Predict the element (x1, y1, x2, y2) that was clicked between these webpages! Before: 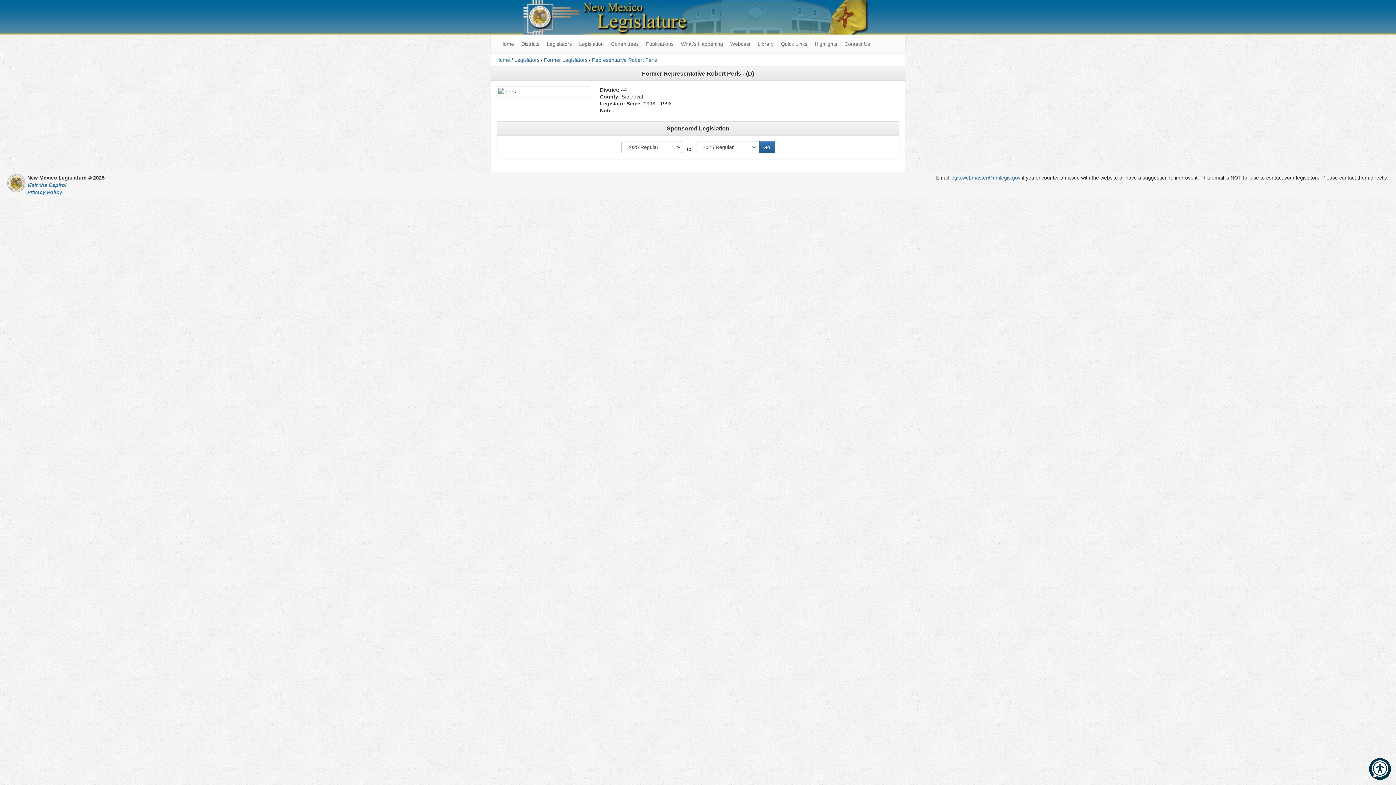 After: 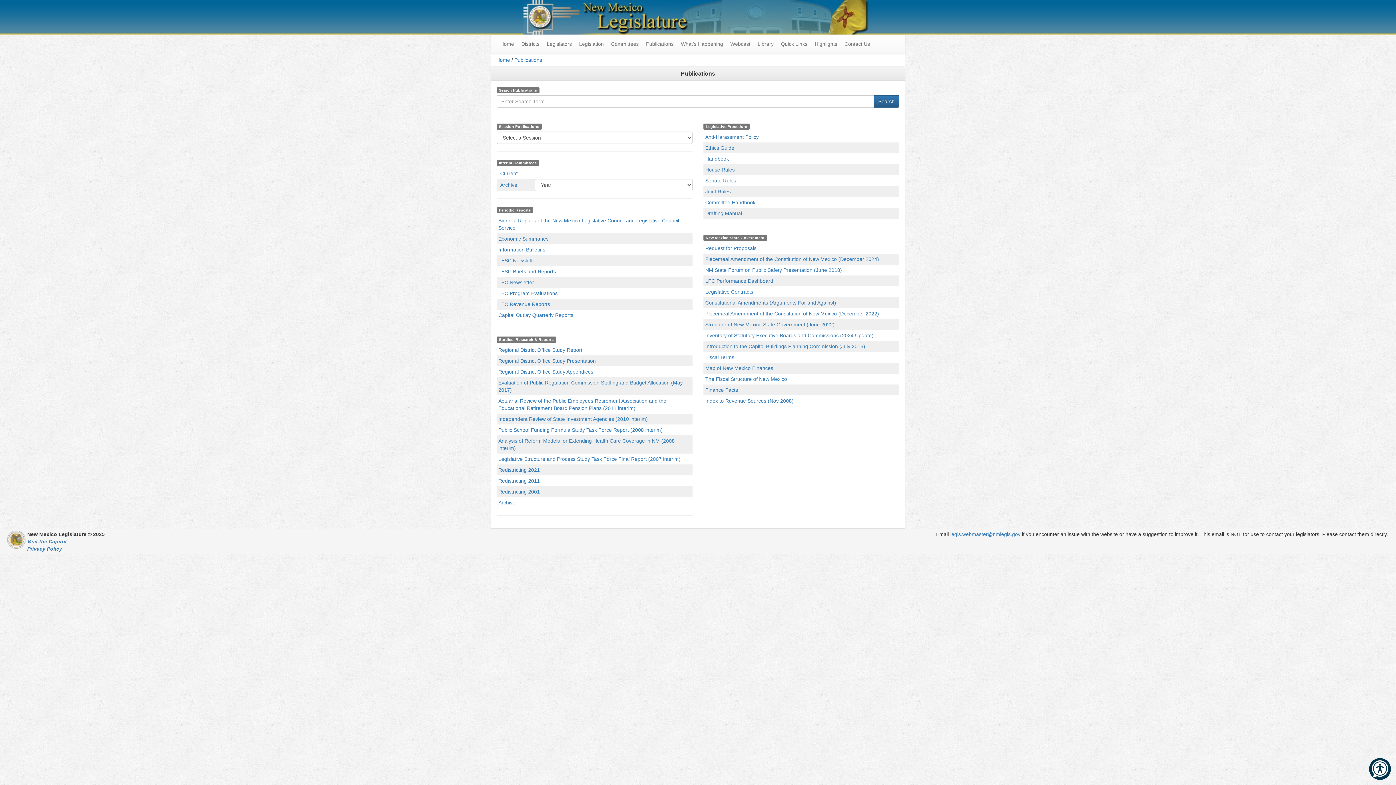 Action: label: Publications bbox: (642, 34, 677, 53)